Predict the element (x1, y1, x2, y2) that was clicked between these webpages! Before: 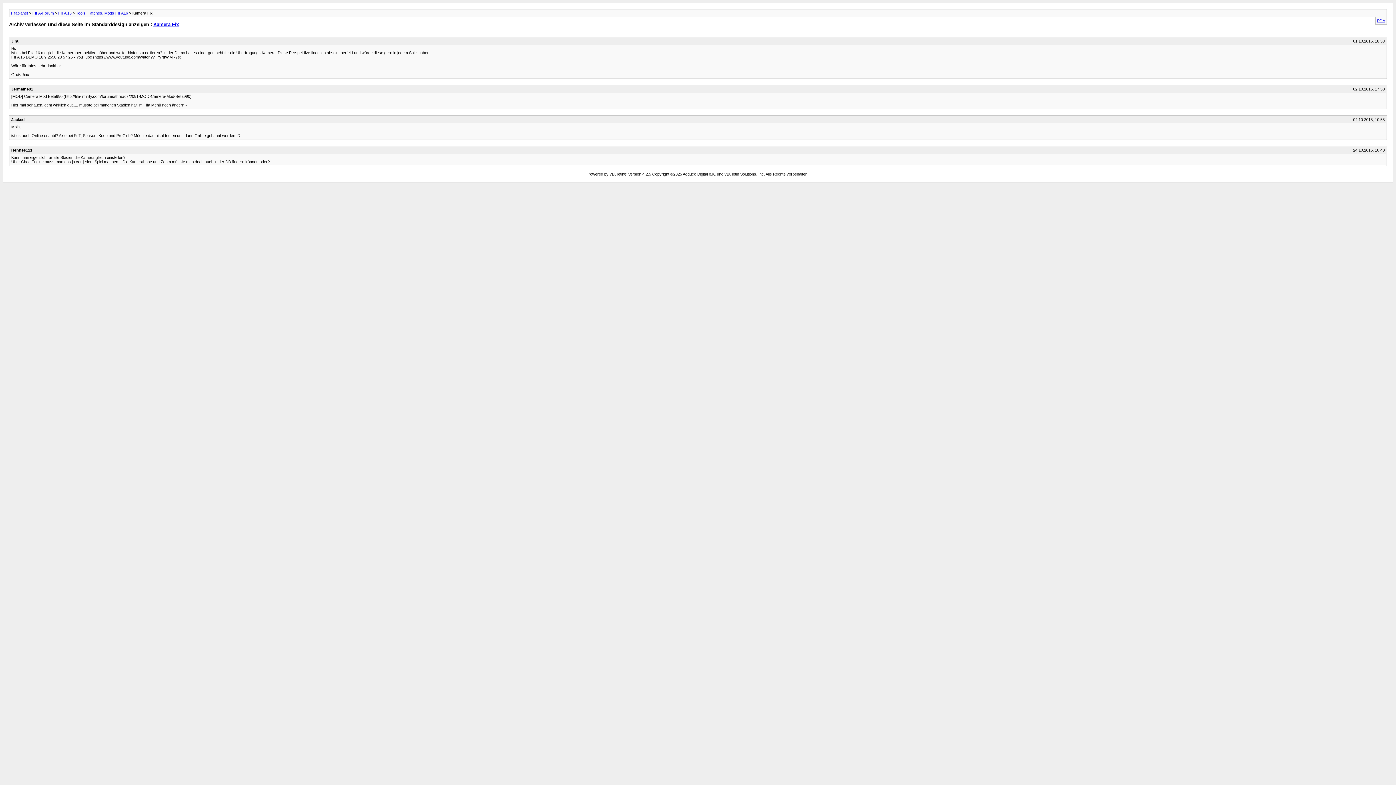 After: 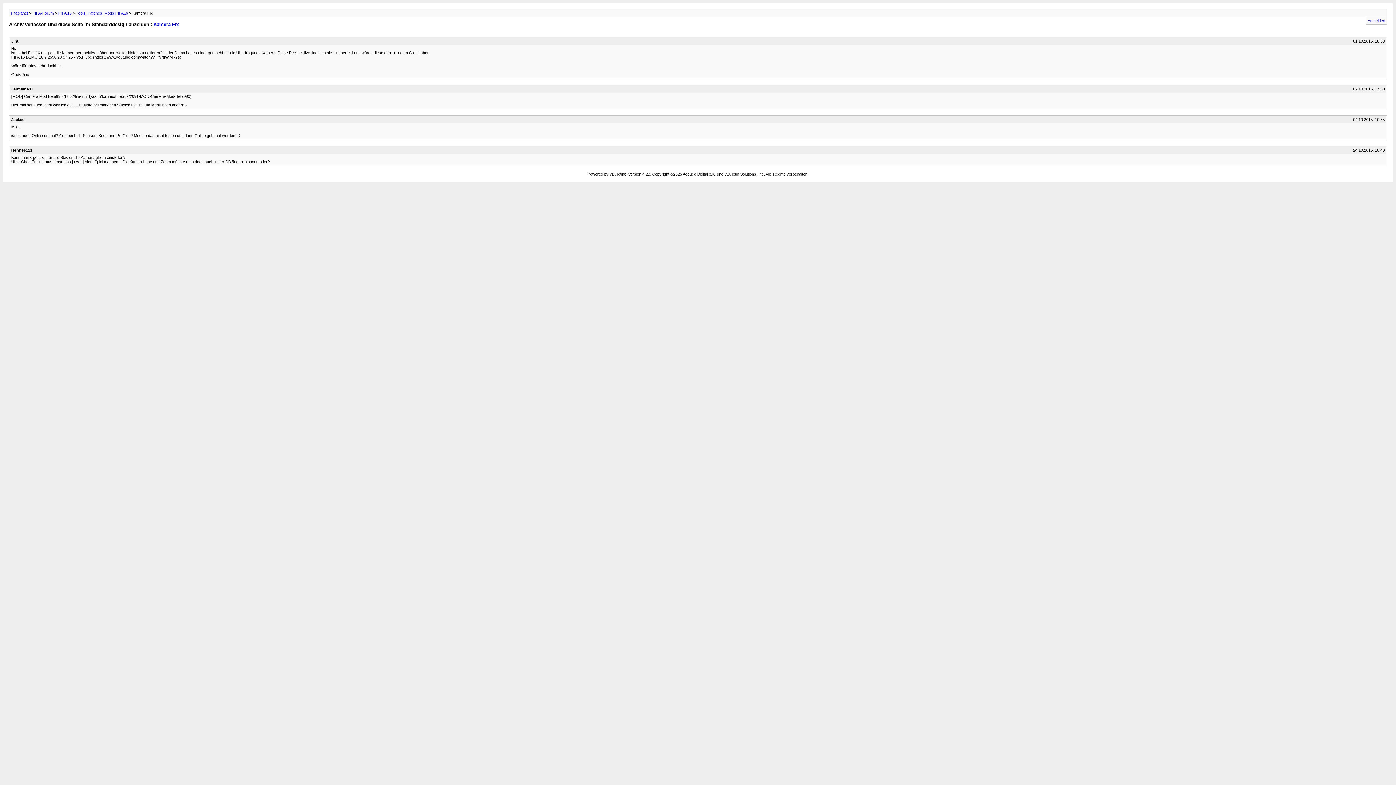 Action: label: PDA bbox: (1377, 18, 1385, 22)